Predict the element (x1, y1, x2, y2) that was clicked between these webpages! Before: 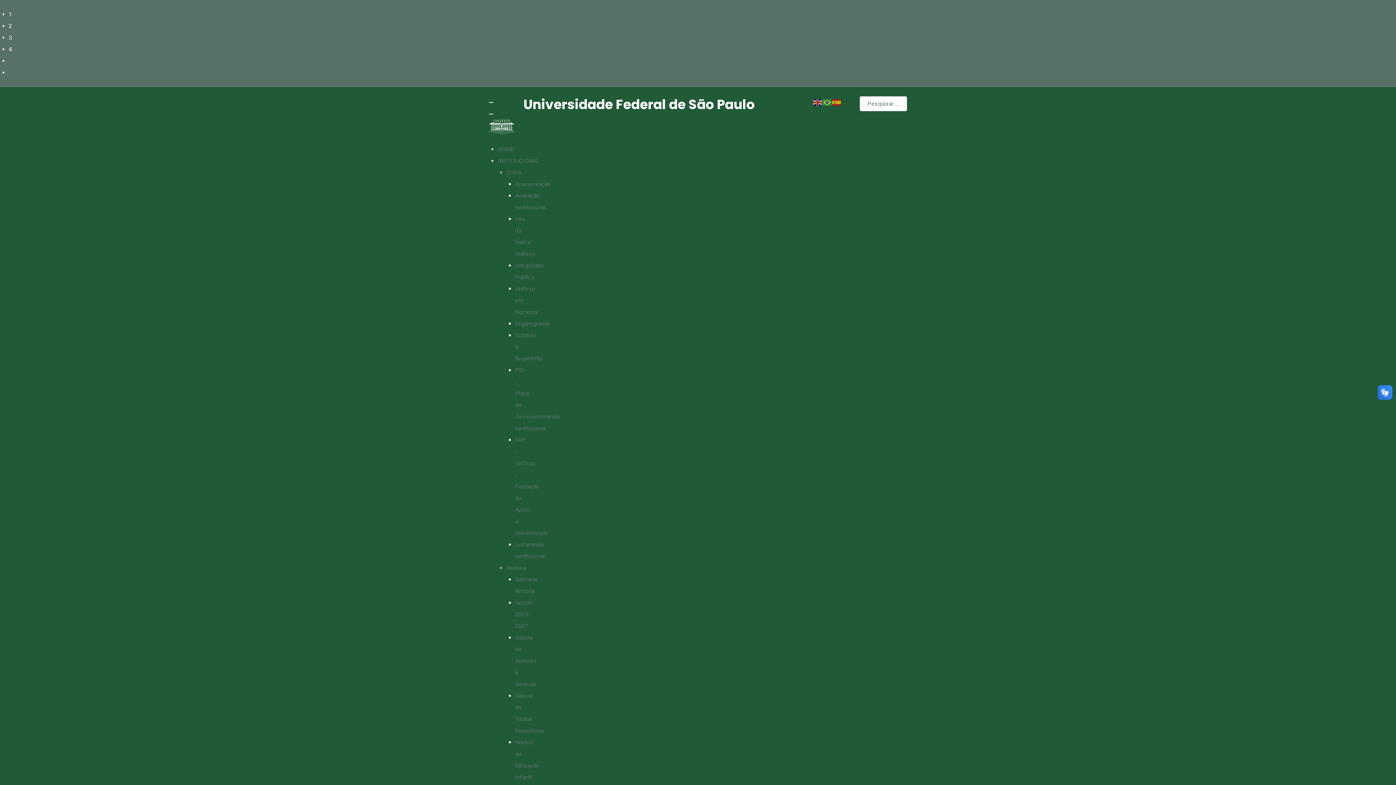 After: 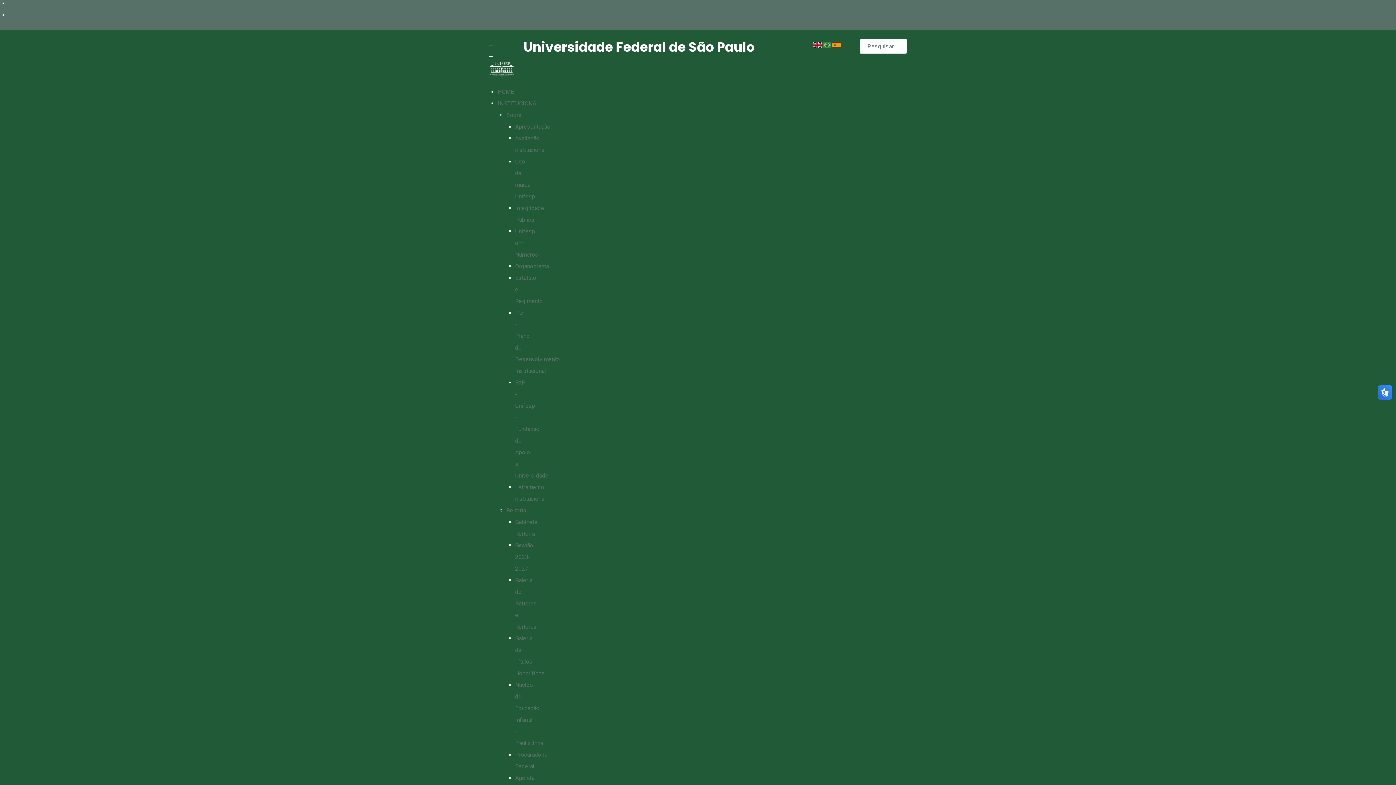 Action: bbox: (8, 57, 44, 64) label: Alto contraste